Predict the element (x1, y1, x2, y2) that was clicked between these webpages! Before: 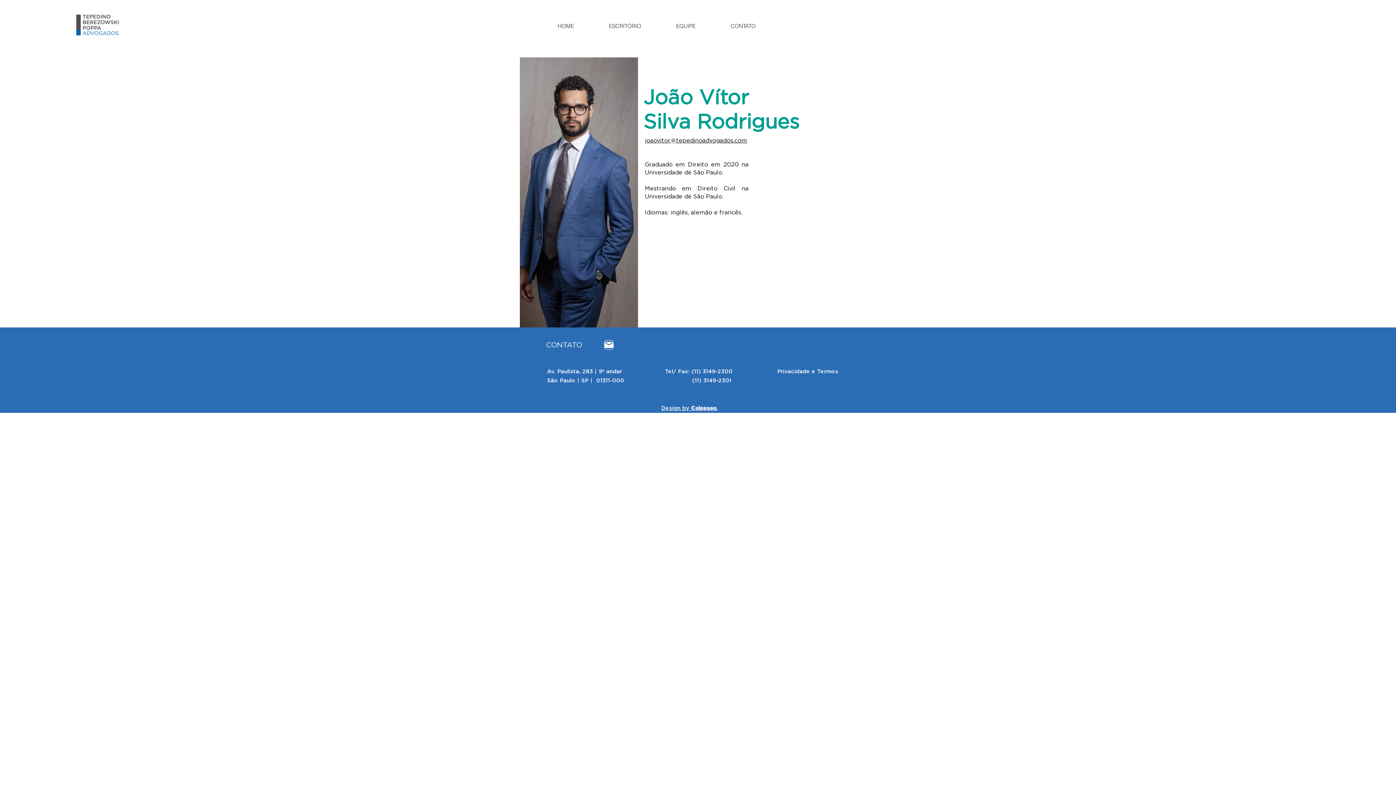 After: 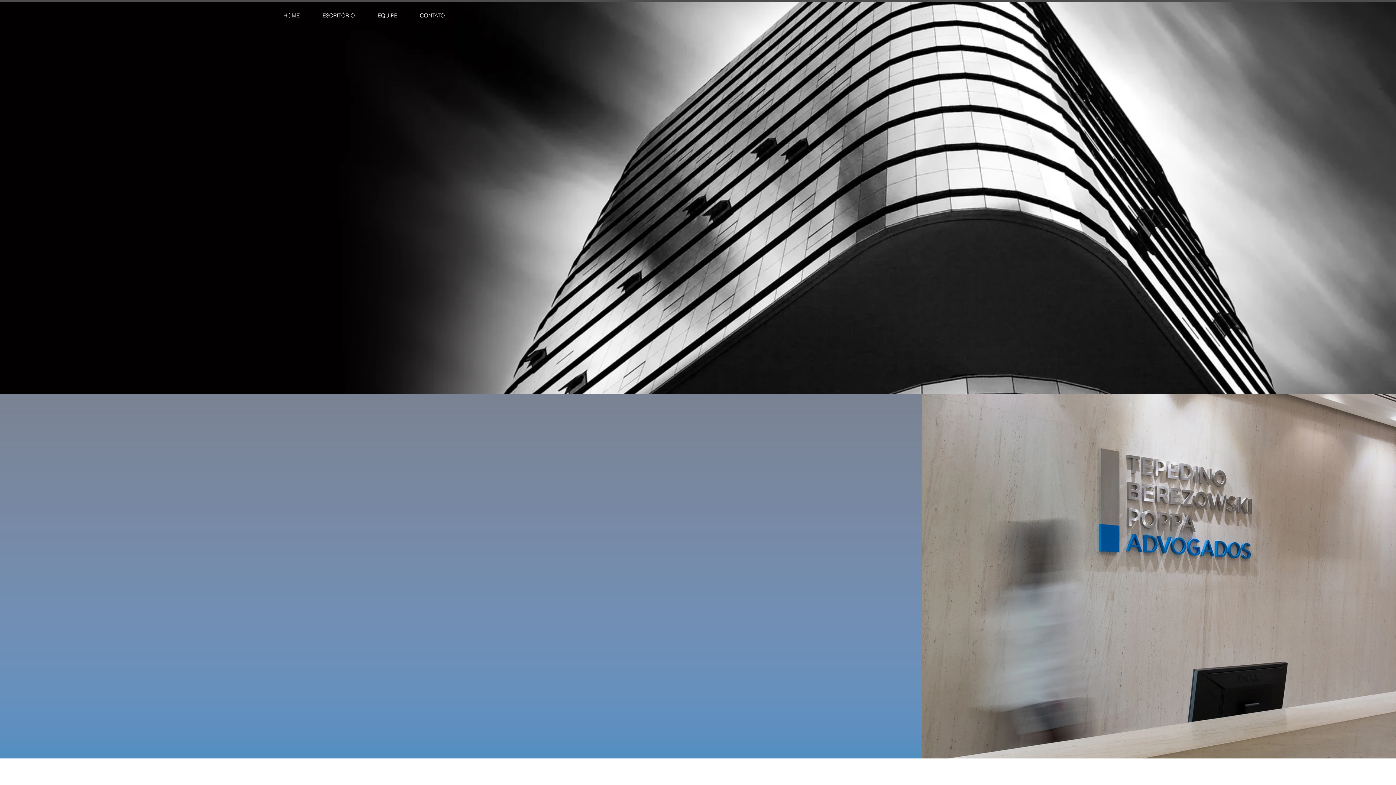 Action: bbox: (591, 16, 658, 36) label: ESCRITÓRIO